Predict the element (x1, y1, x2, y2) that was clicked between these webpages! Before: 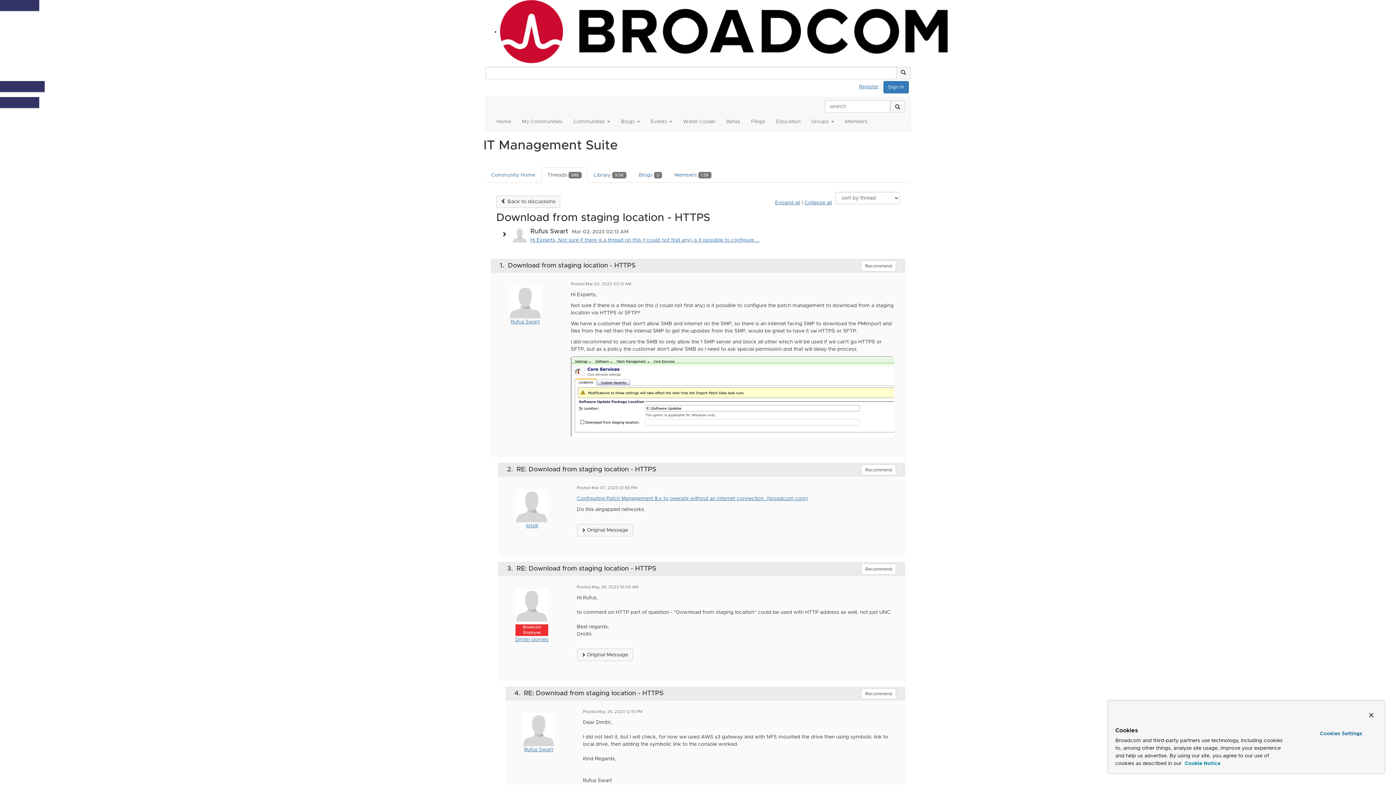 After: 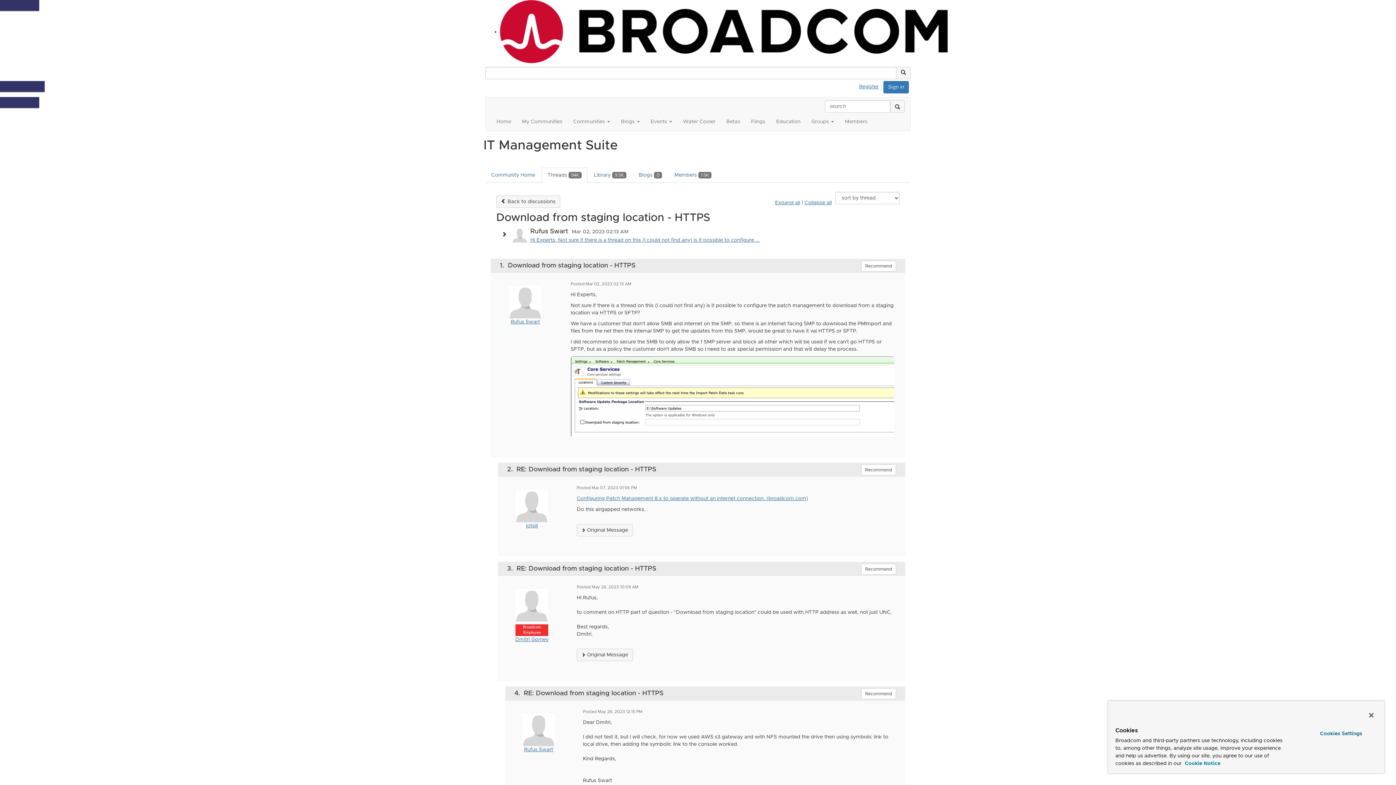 Action: bbox: (1185, 761, 1220, 766) label: More information about your privacy, opens in a new tab